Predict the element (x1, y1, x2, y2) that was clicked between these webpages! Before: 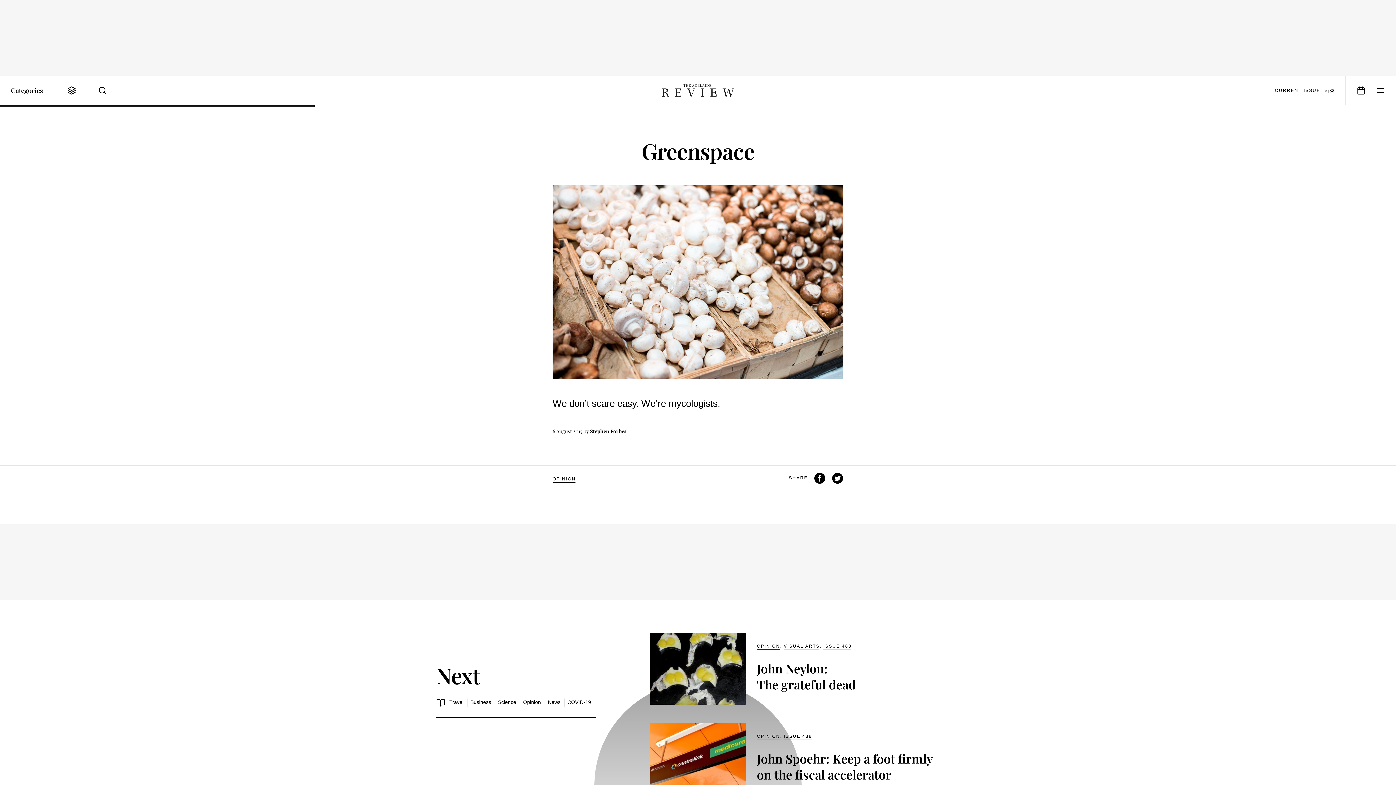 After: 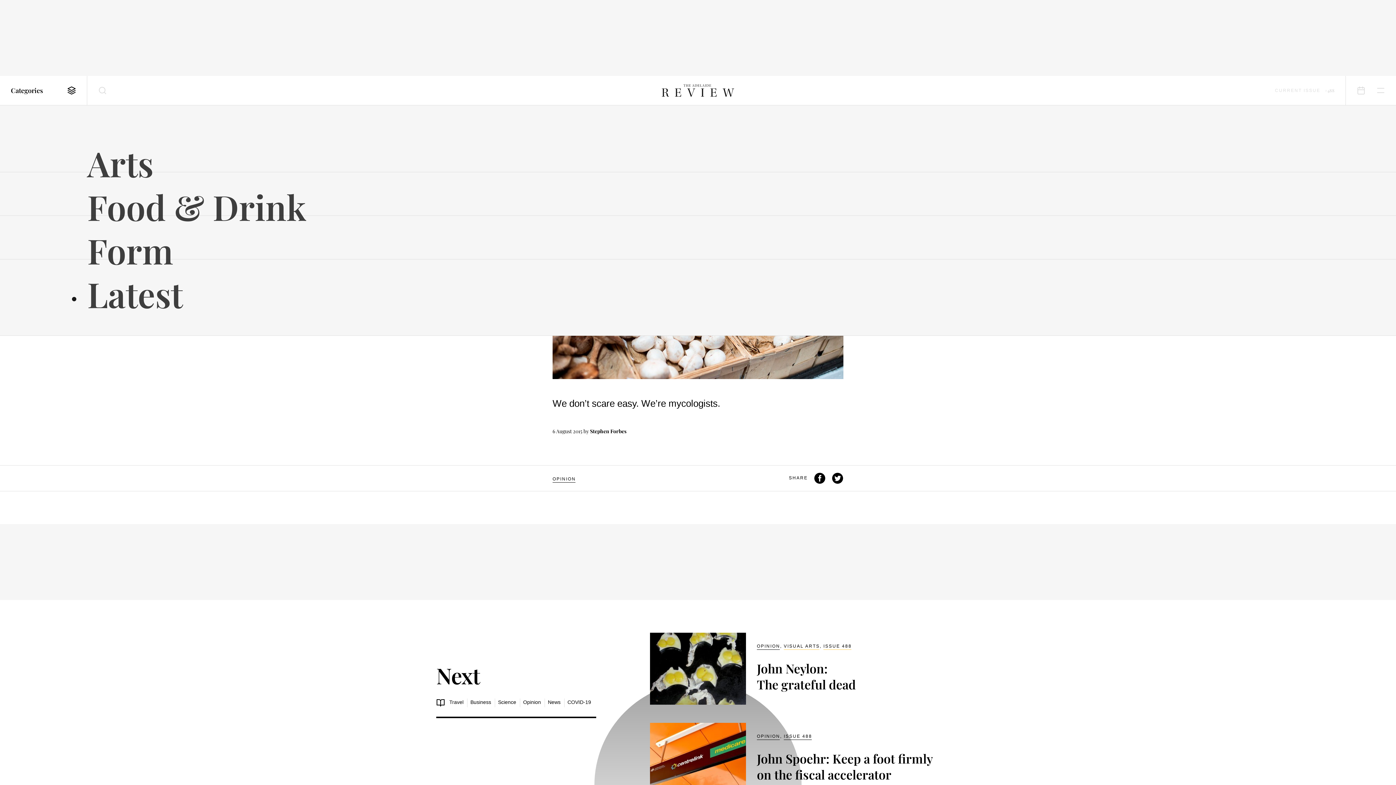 Action: label: Categories bbox: (0, 75, 87, 105)